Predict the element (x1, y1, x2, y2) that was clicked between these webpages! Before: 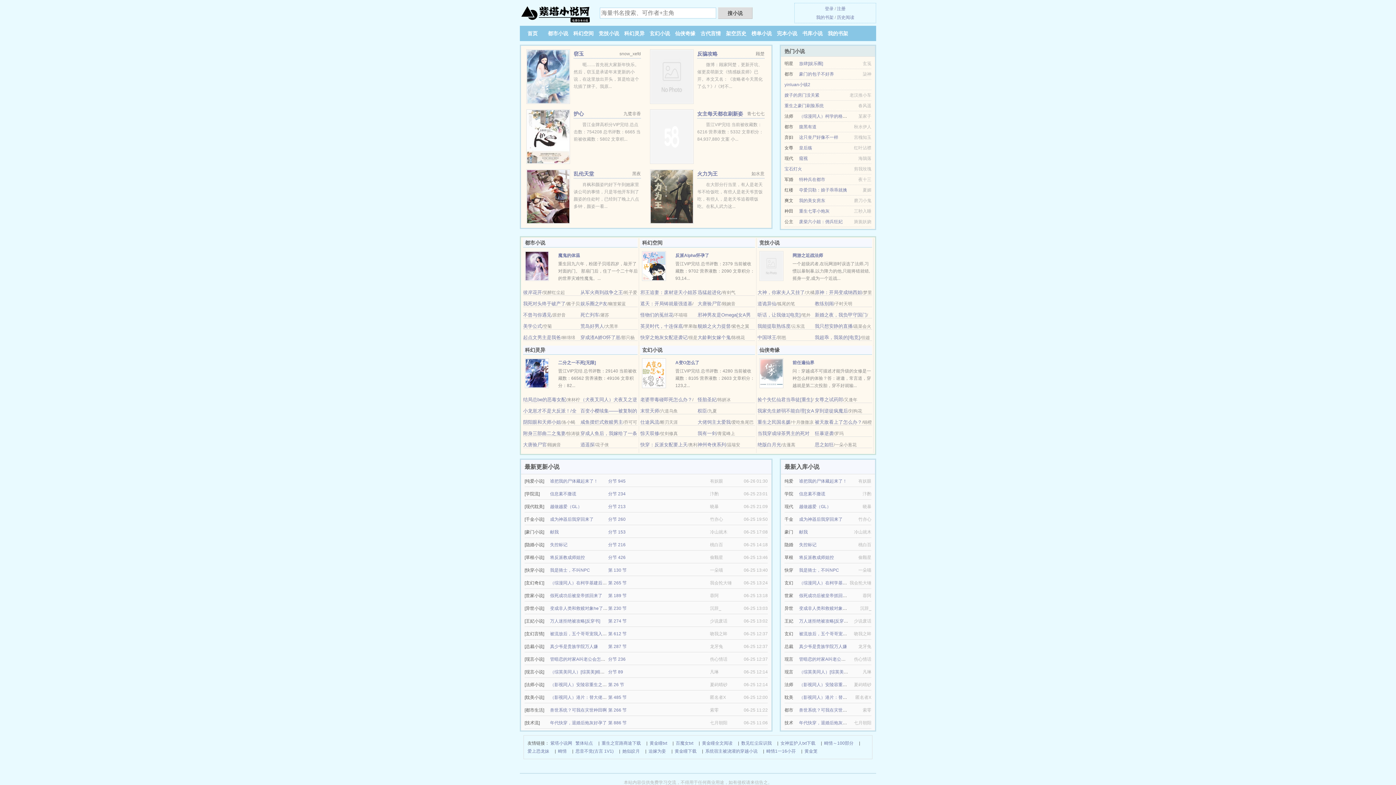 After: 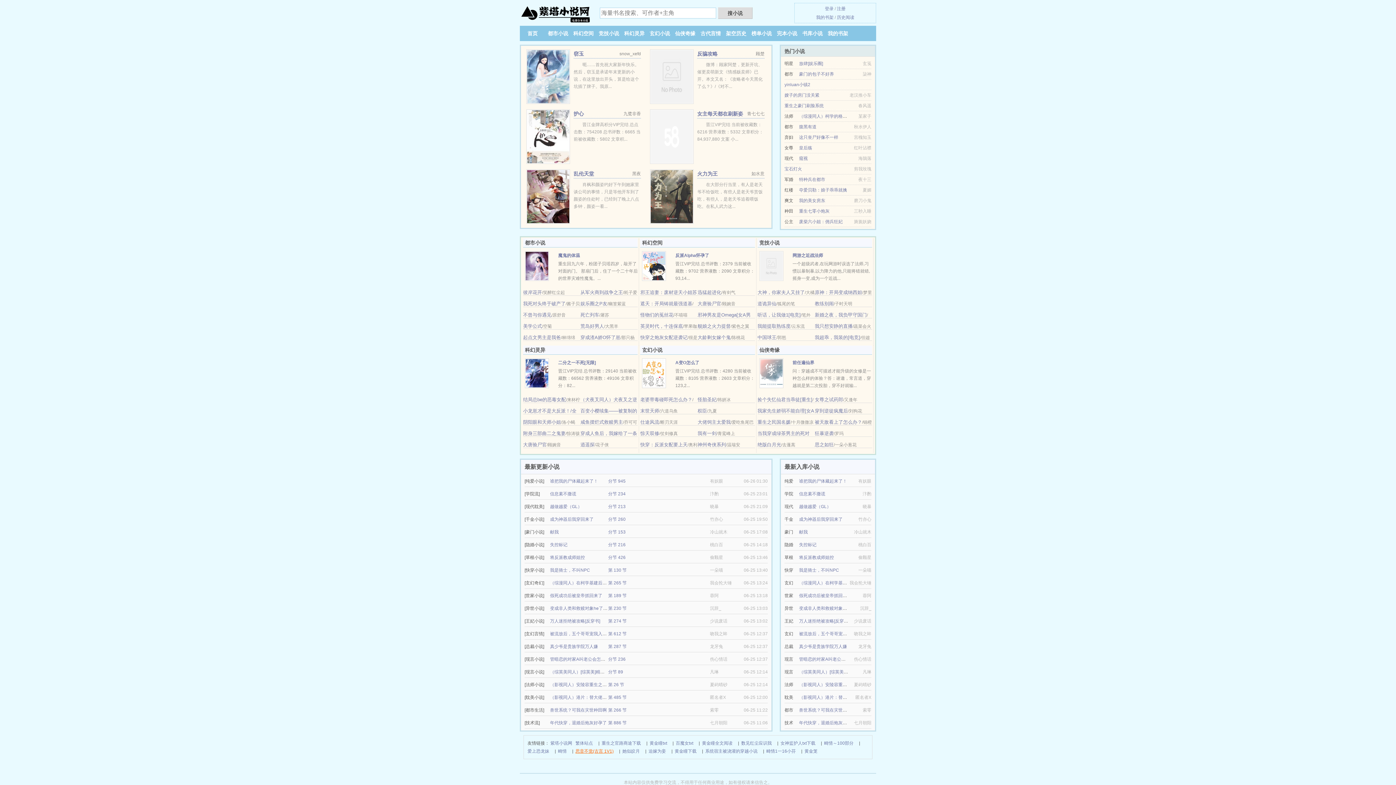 Action: label: 思音不觉(古言 1V1) bbox: (575, 747, 613, 755)